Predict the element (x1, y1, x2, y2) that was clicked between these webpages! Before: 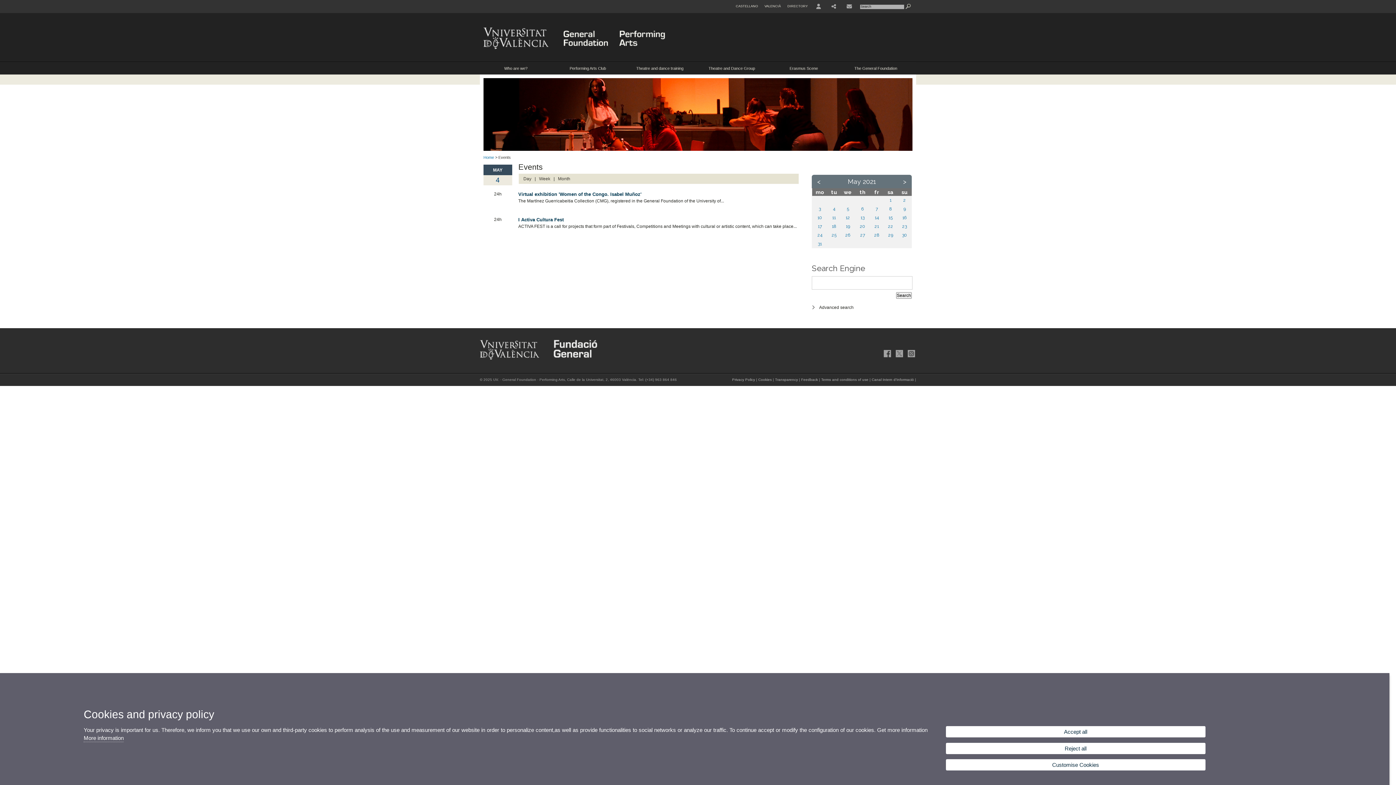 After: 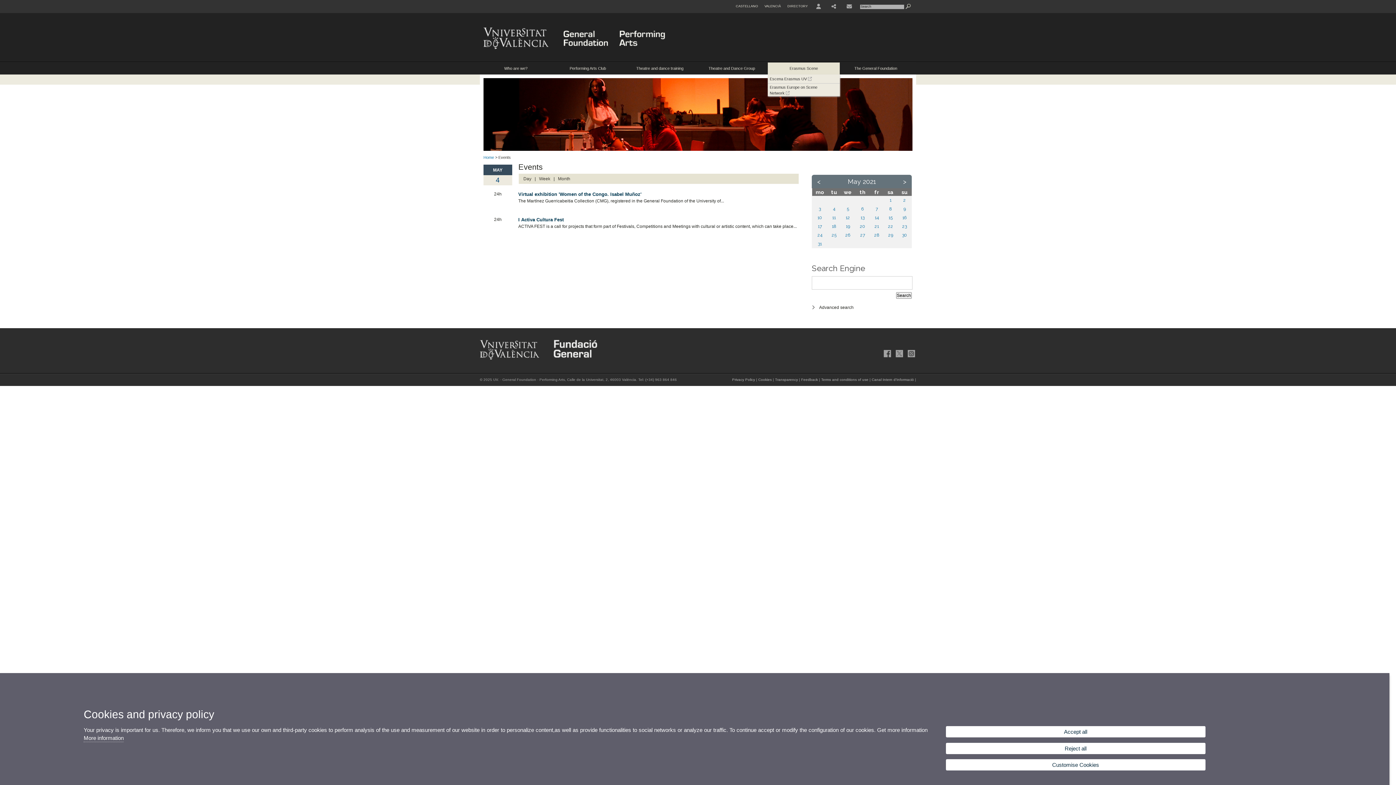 Action: bbox: (768, 62, 840, 74) label: Erasmus Scene